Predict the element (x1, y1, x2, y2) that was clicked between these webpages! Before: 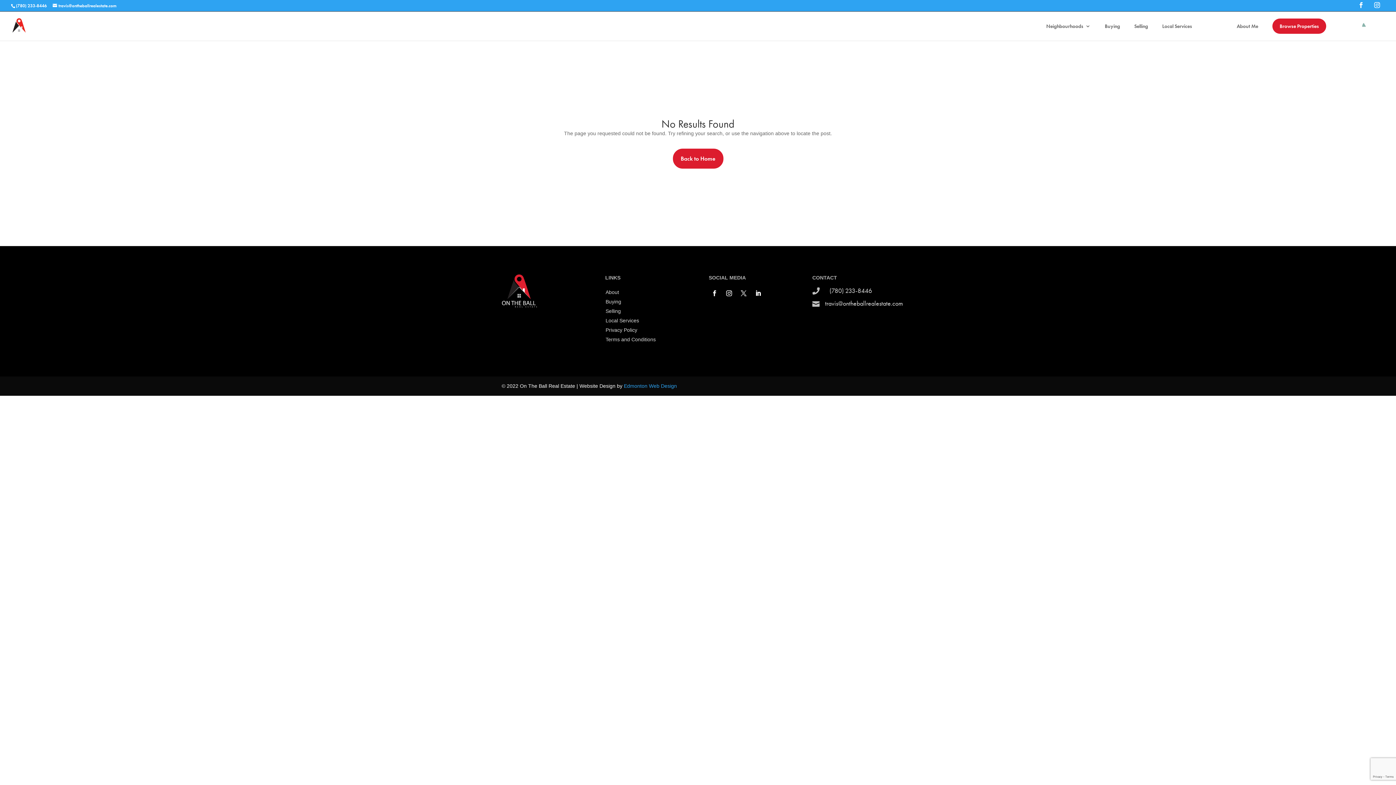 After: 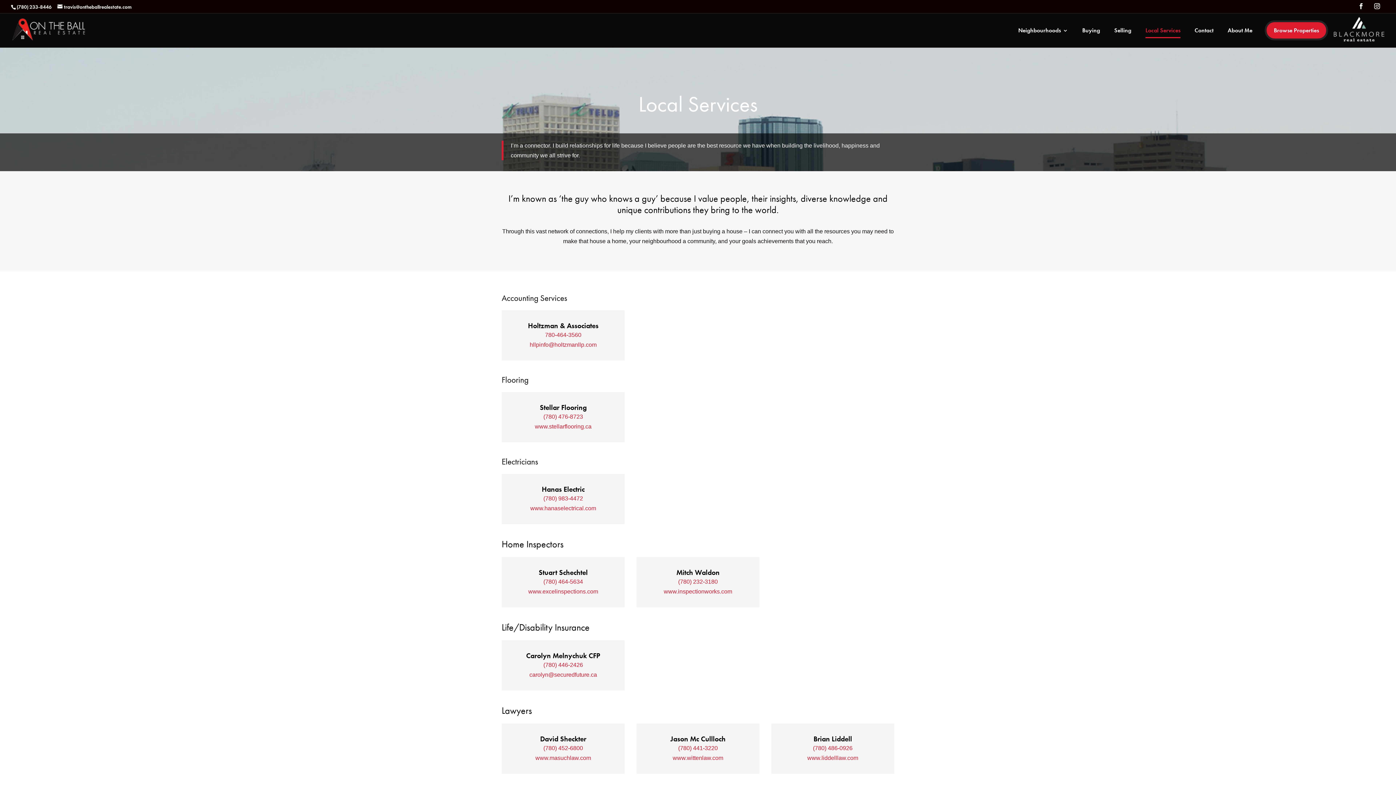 Action: bbox: (605, 317, 639, 323) label: Local Services